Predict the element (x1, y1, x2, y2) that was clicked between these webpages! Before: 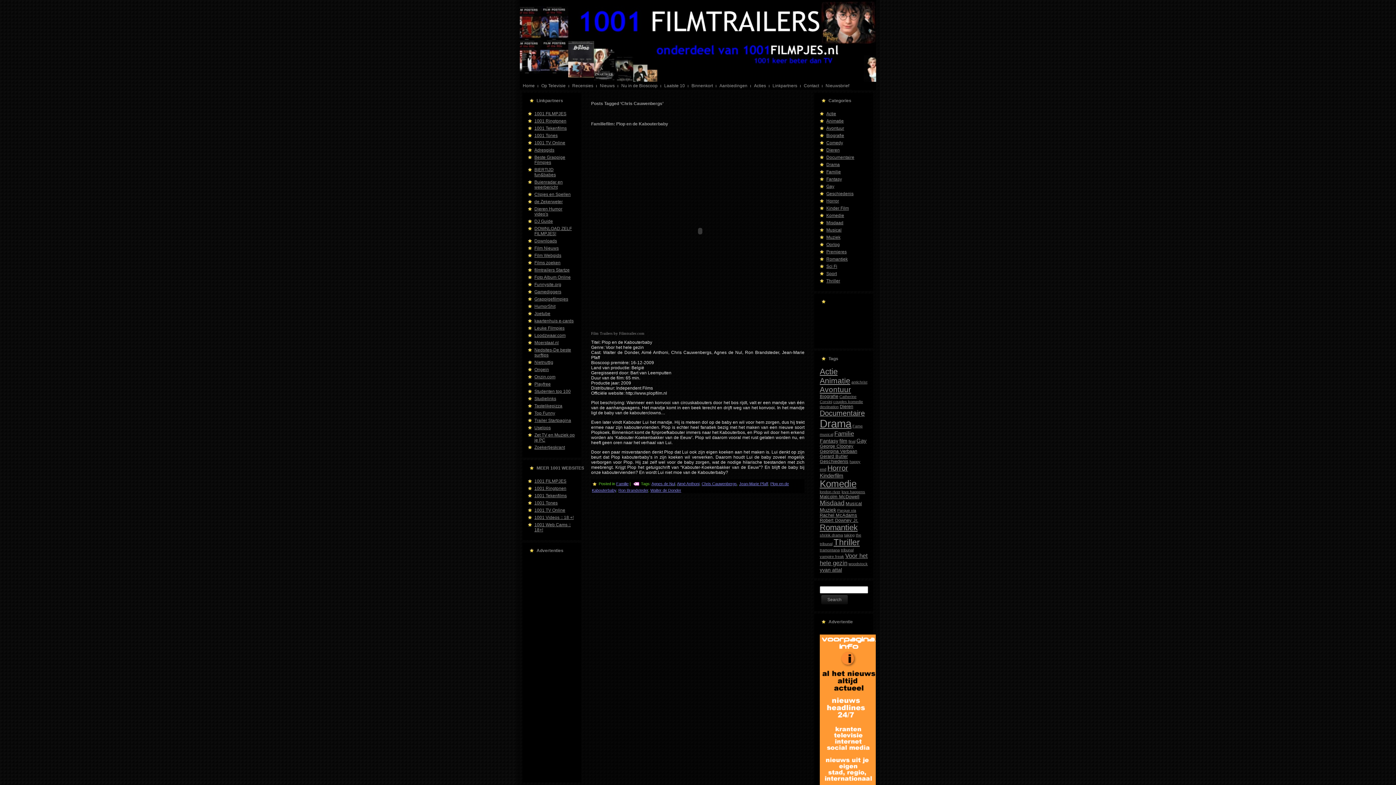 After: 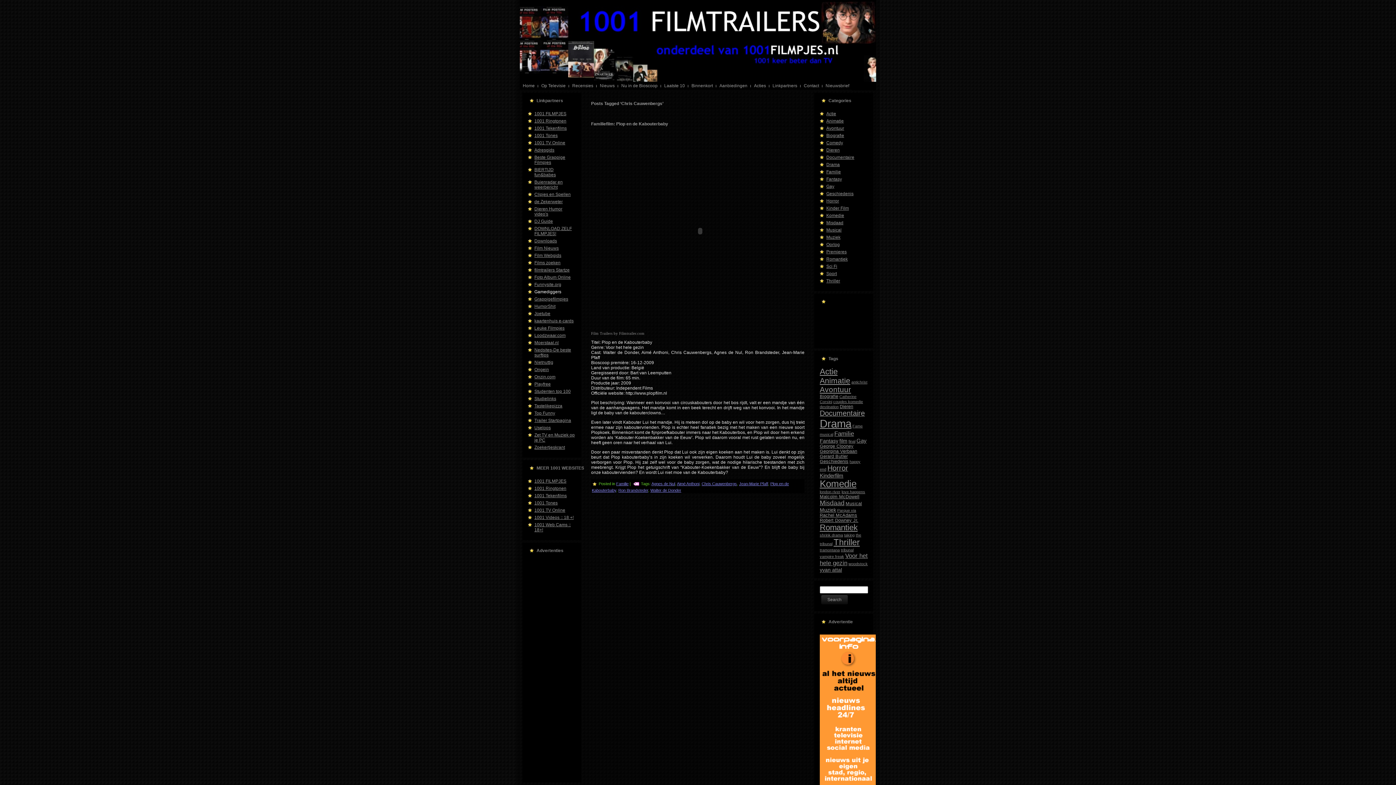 Action: bbox: (534, 289, 561, 294) label: Gamediggers